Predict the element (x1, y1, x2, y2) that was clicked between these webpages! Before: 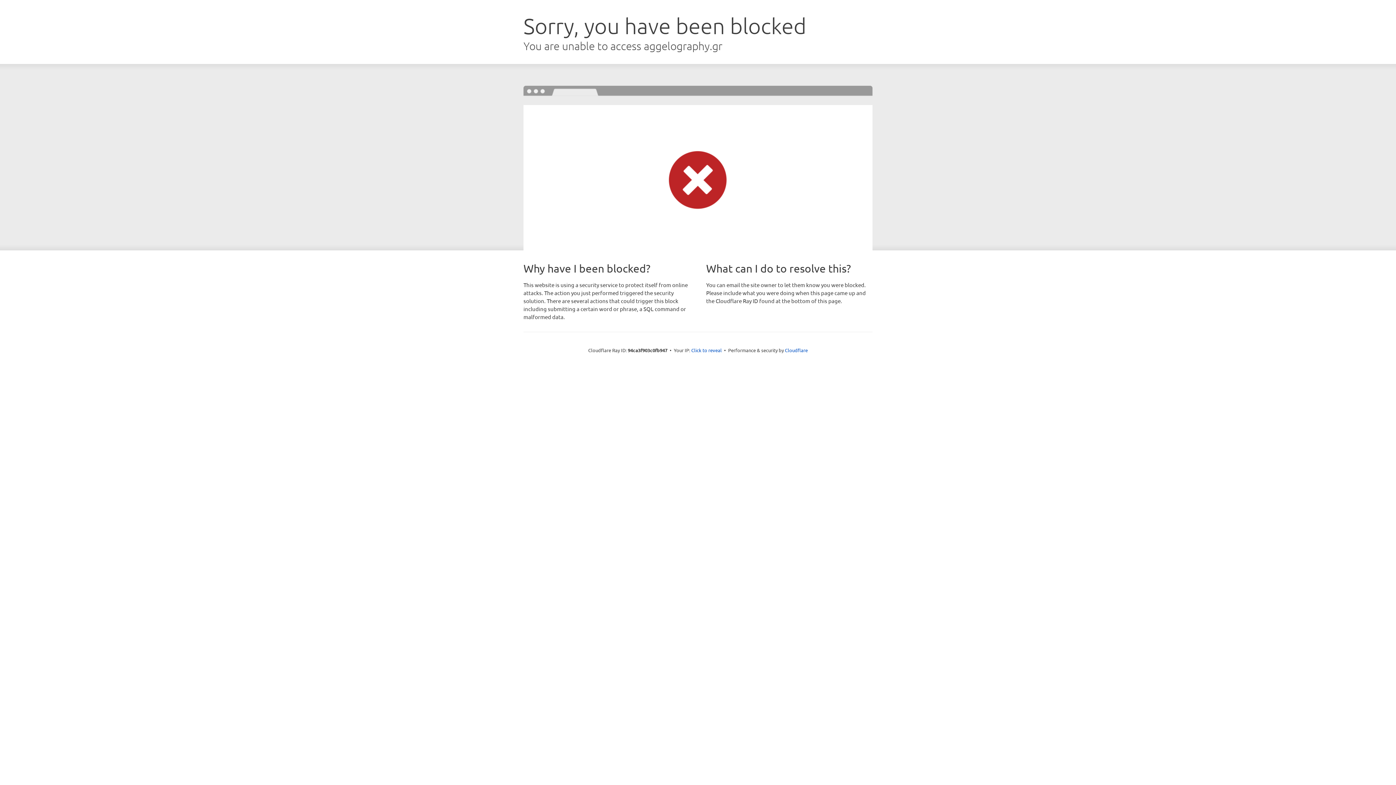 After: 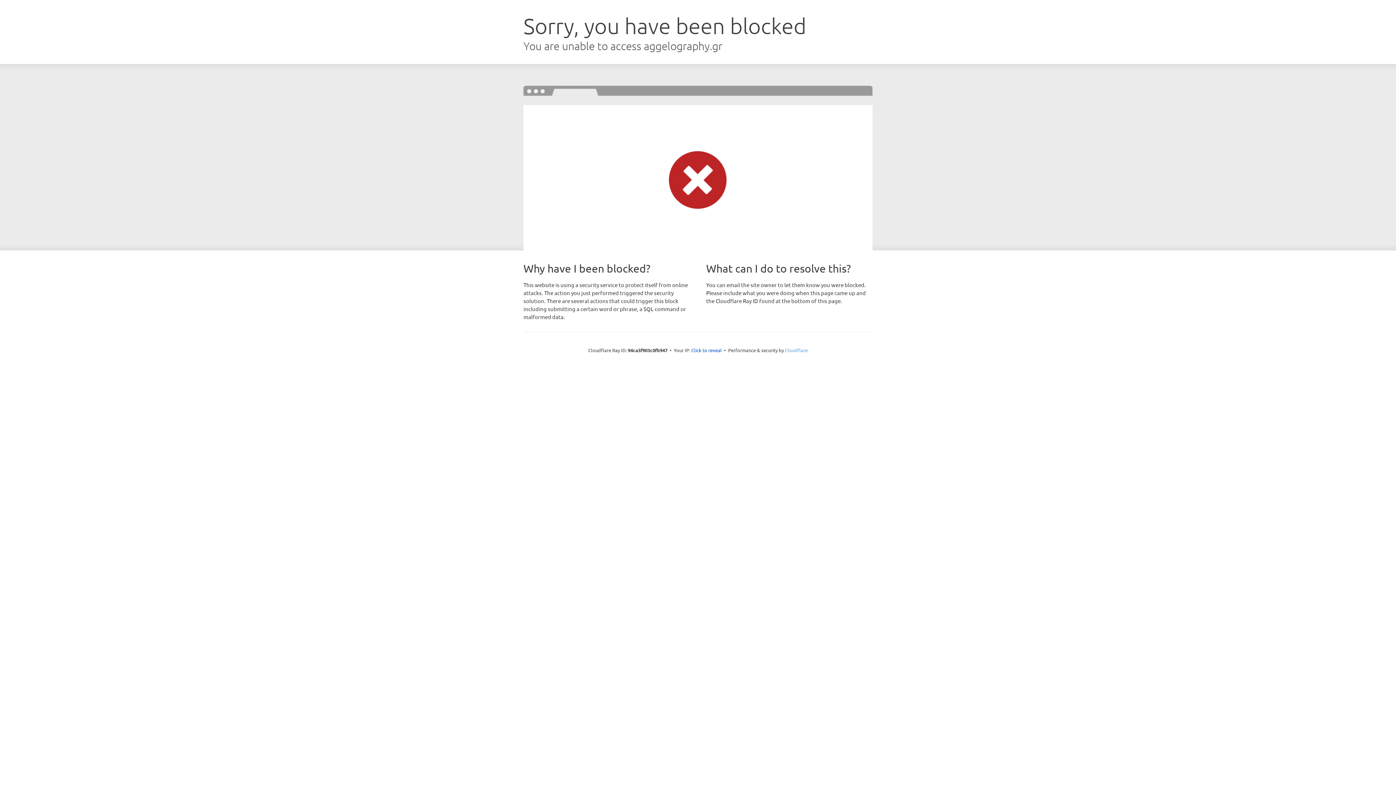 Action: bbox: (785, 347, 808, 353) label: Cloudflare